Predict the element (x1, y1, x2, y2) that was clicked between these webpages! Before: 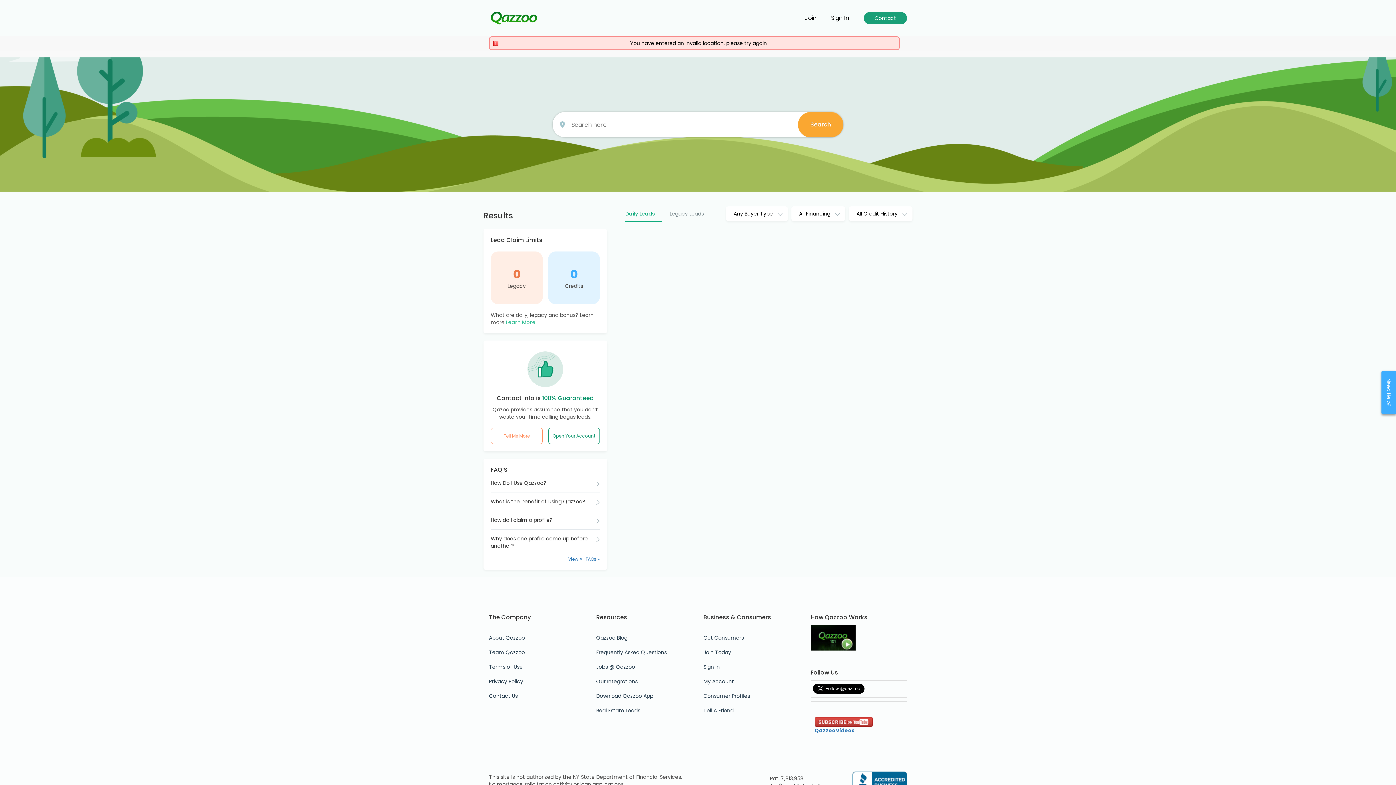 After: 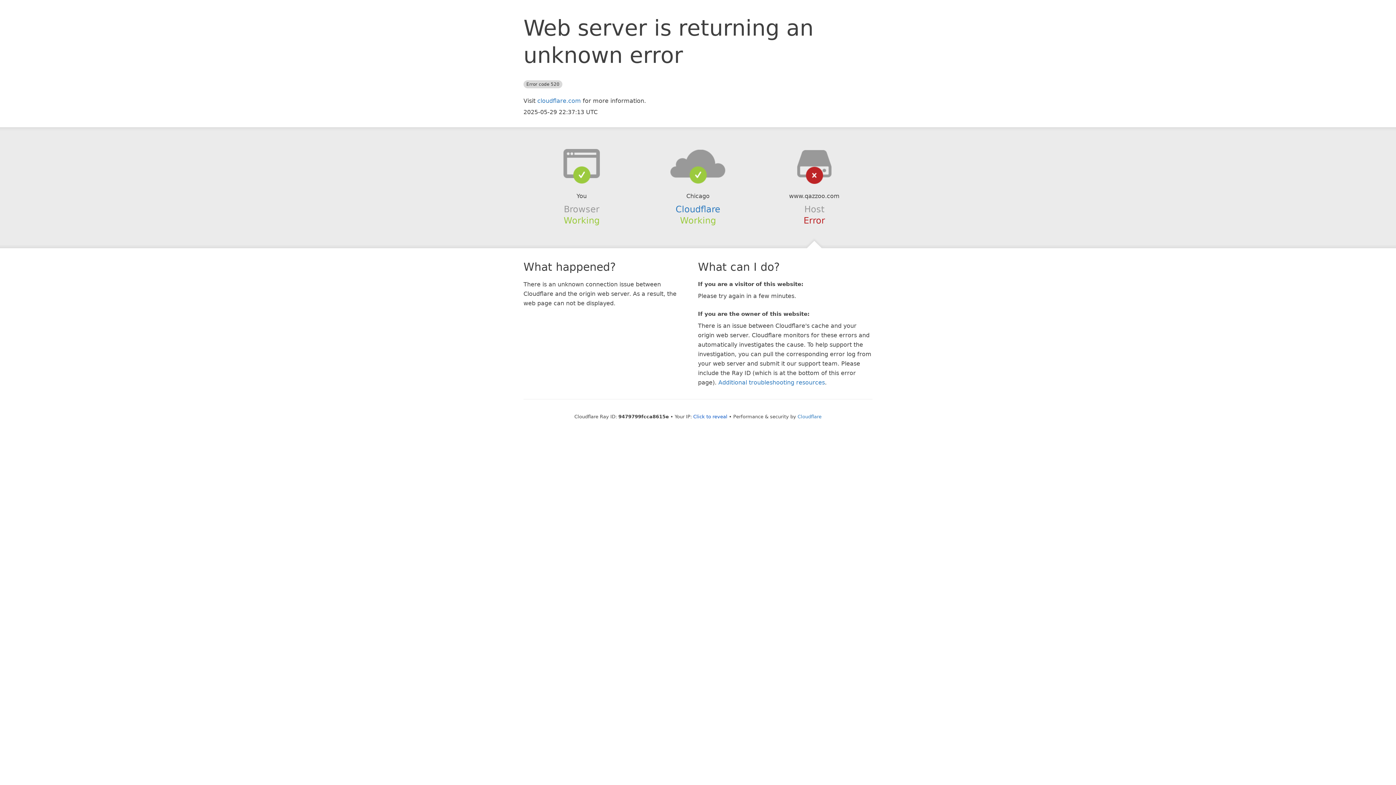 Action: bbox: (596, 689, 692, 703) label: Download Qazzoo App